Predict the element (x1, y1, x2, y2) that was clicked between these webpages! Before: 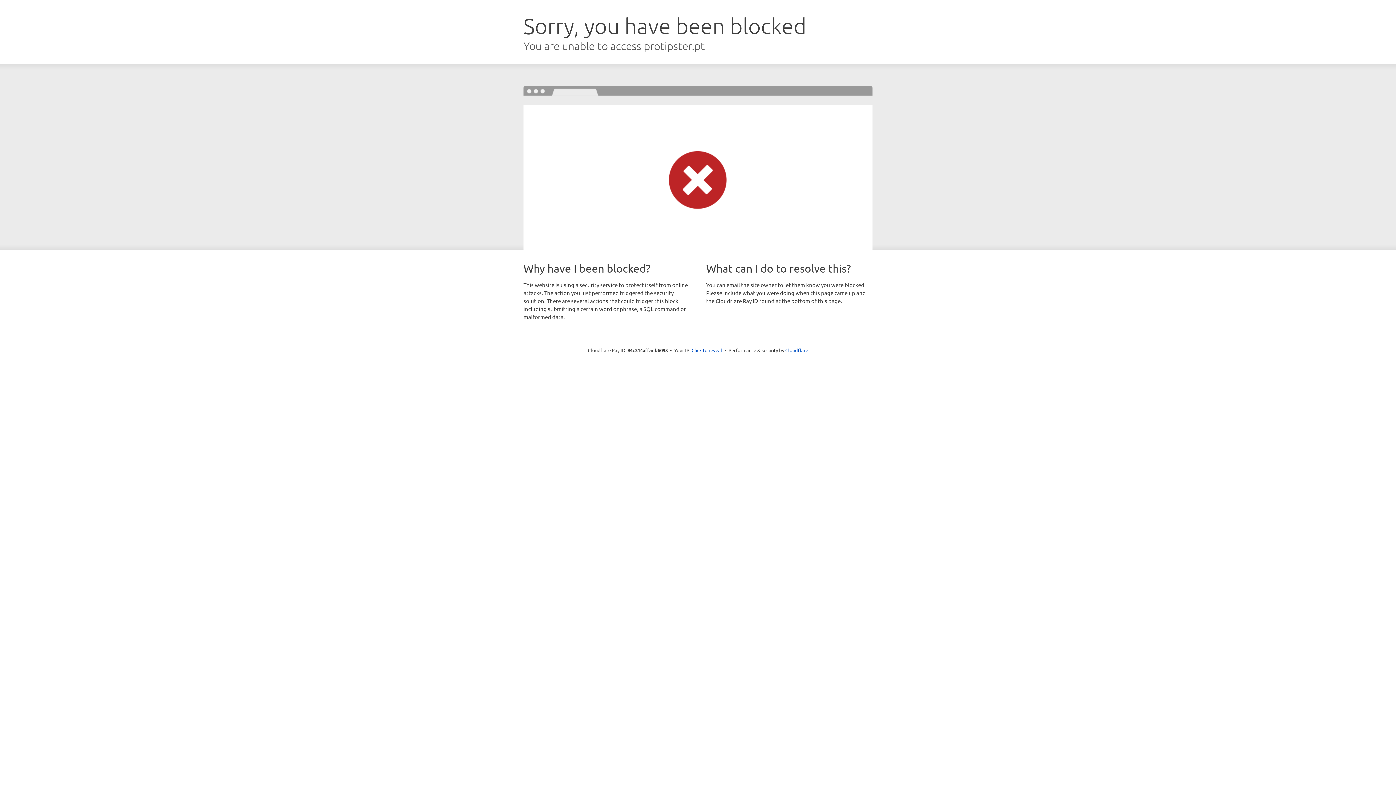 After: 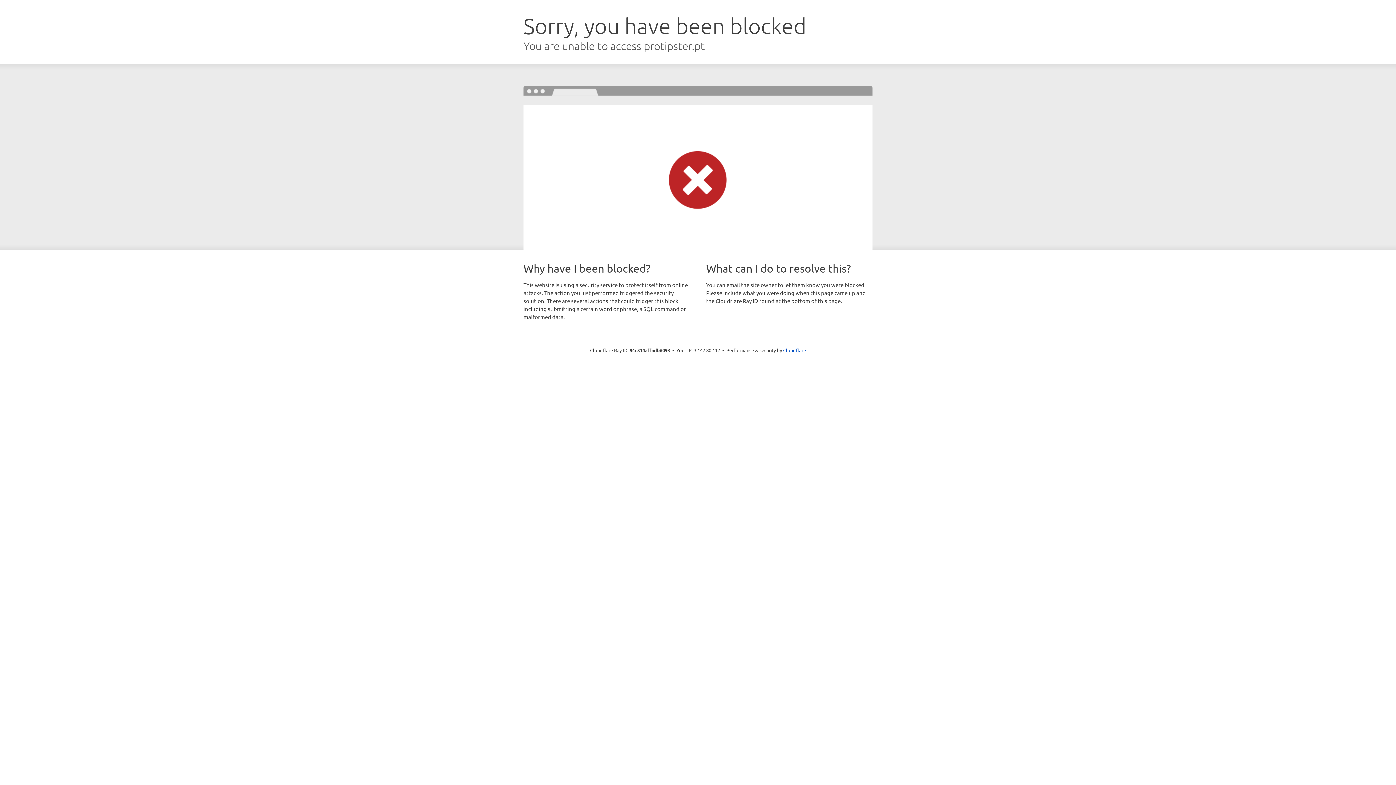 Action: label: Click to reveal bbox: (691, 346, 722, 353)